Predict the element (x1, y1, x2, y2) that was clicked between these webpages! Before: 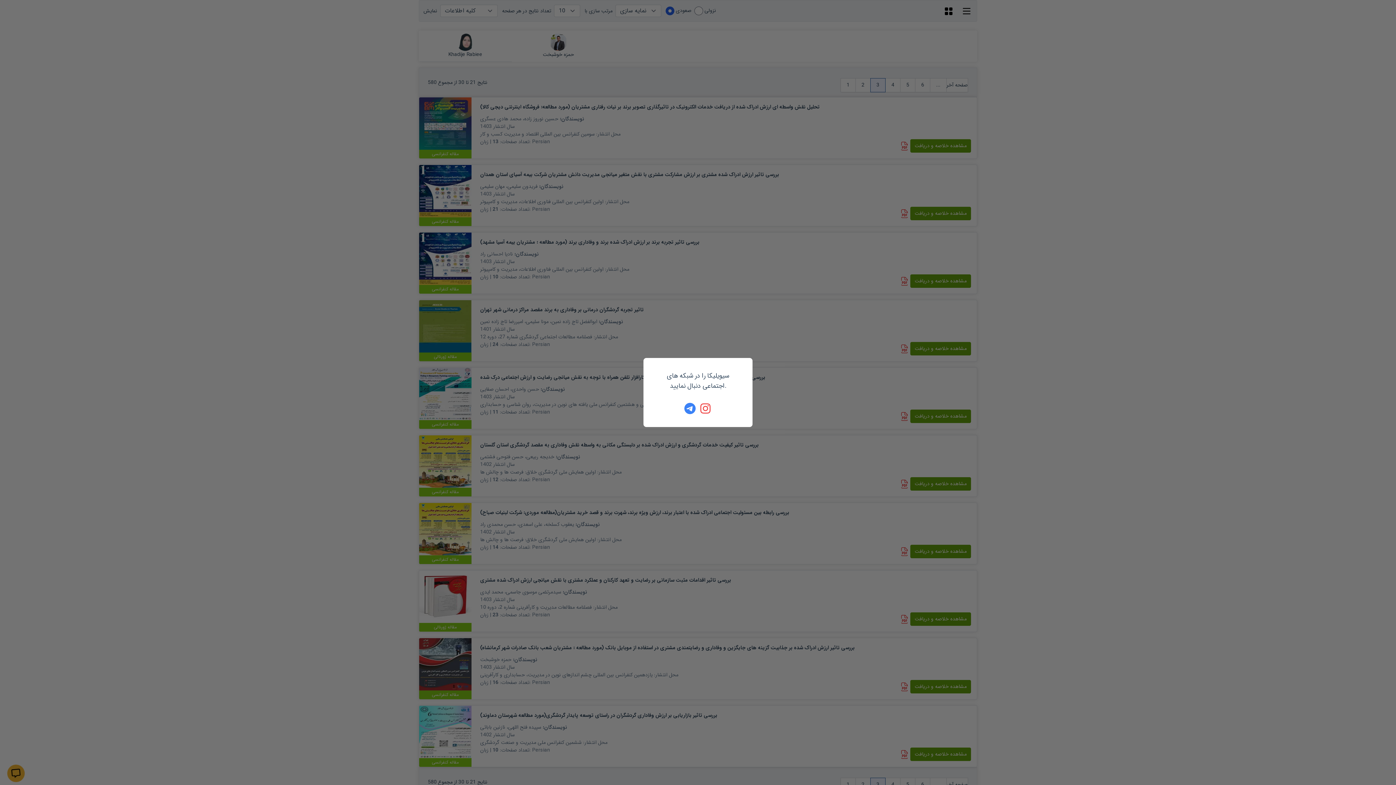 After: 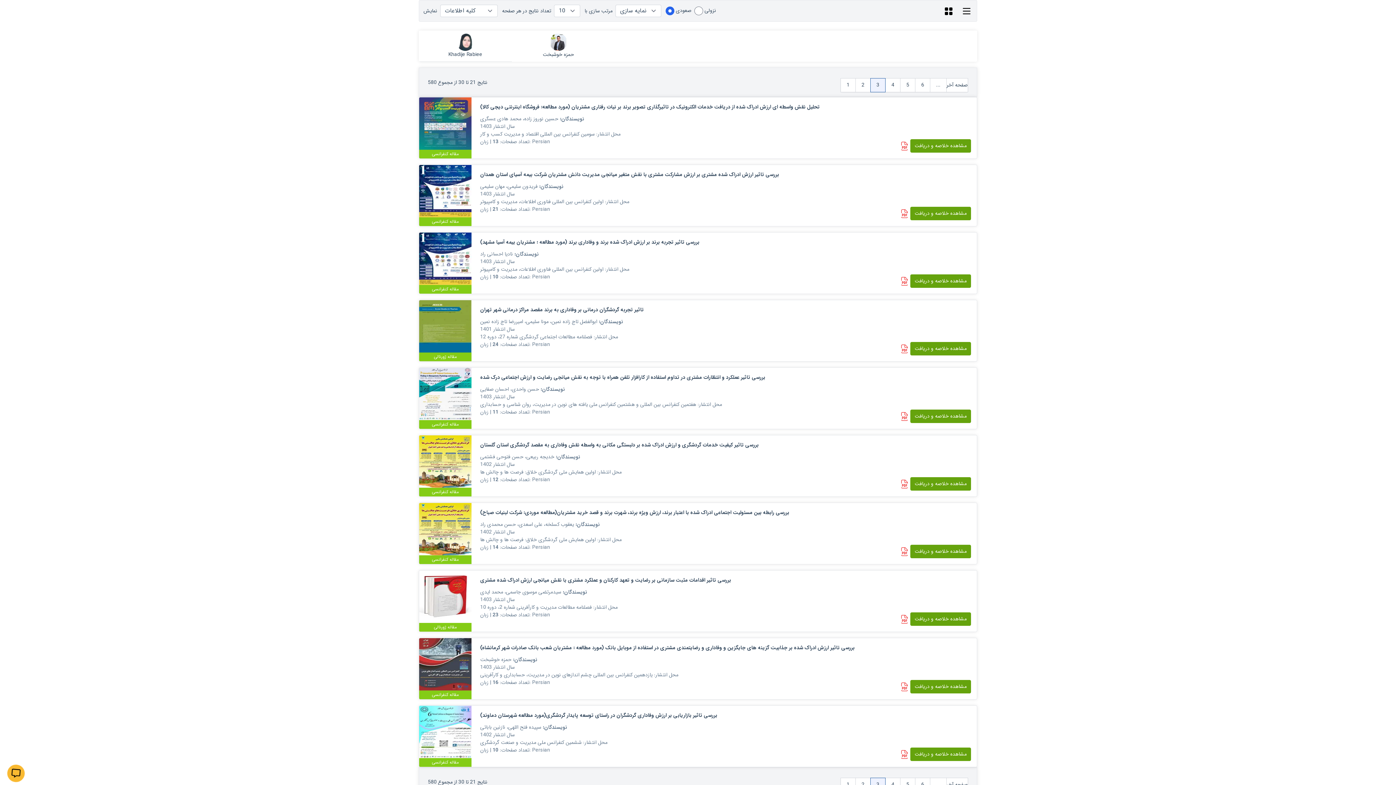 Action: bbox: (684, 402, 696, 414)